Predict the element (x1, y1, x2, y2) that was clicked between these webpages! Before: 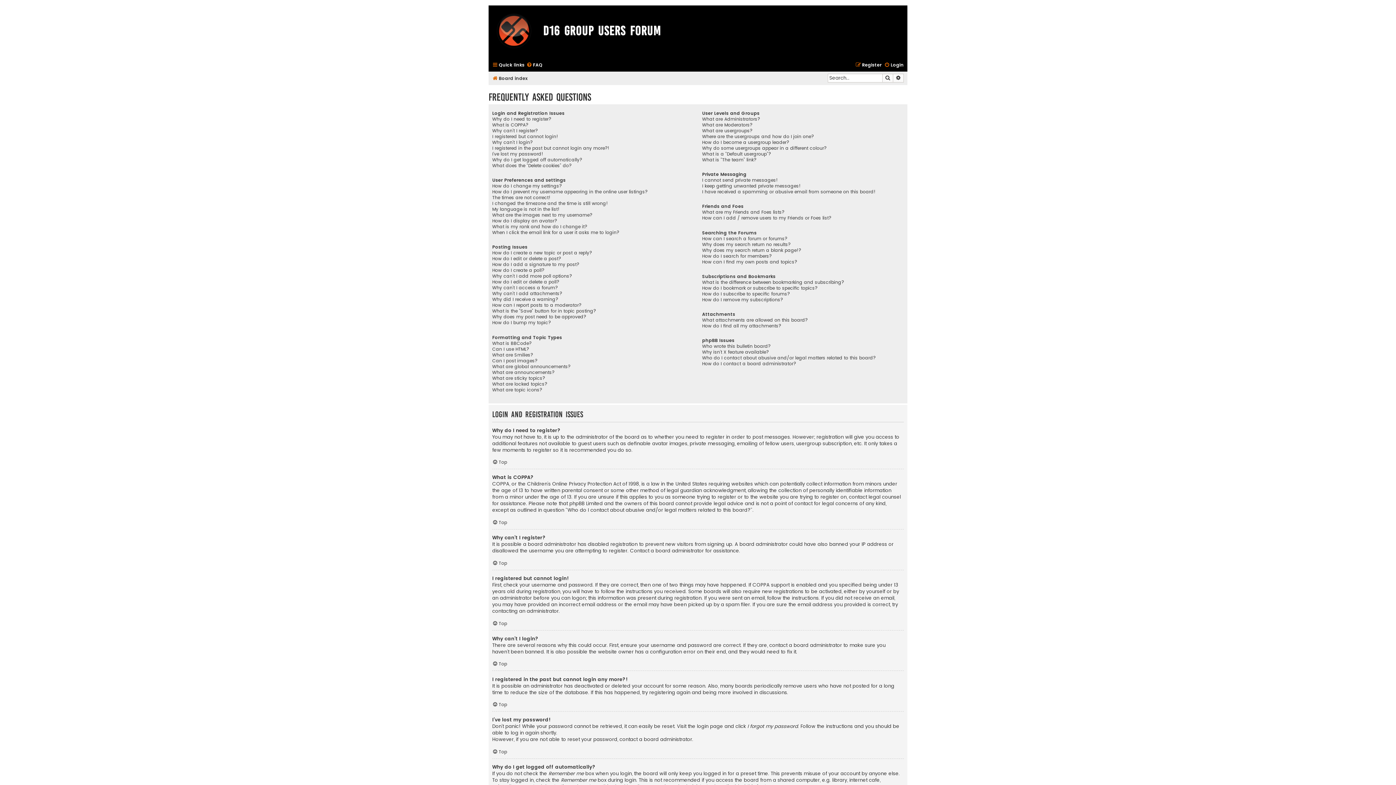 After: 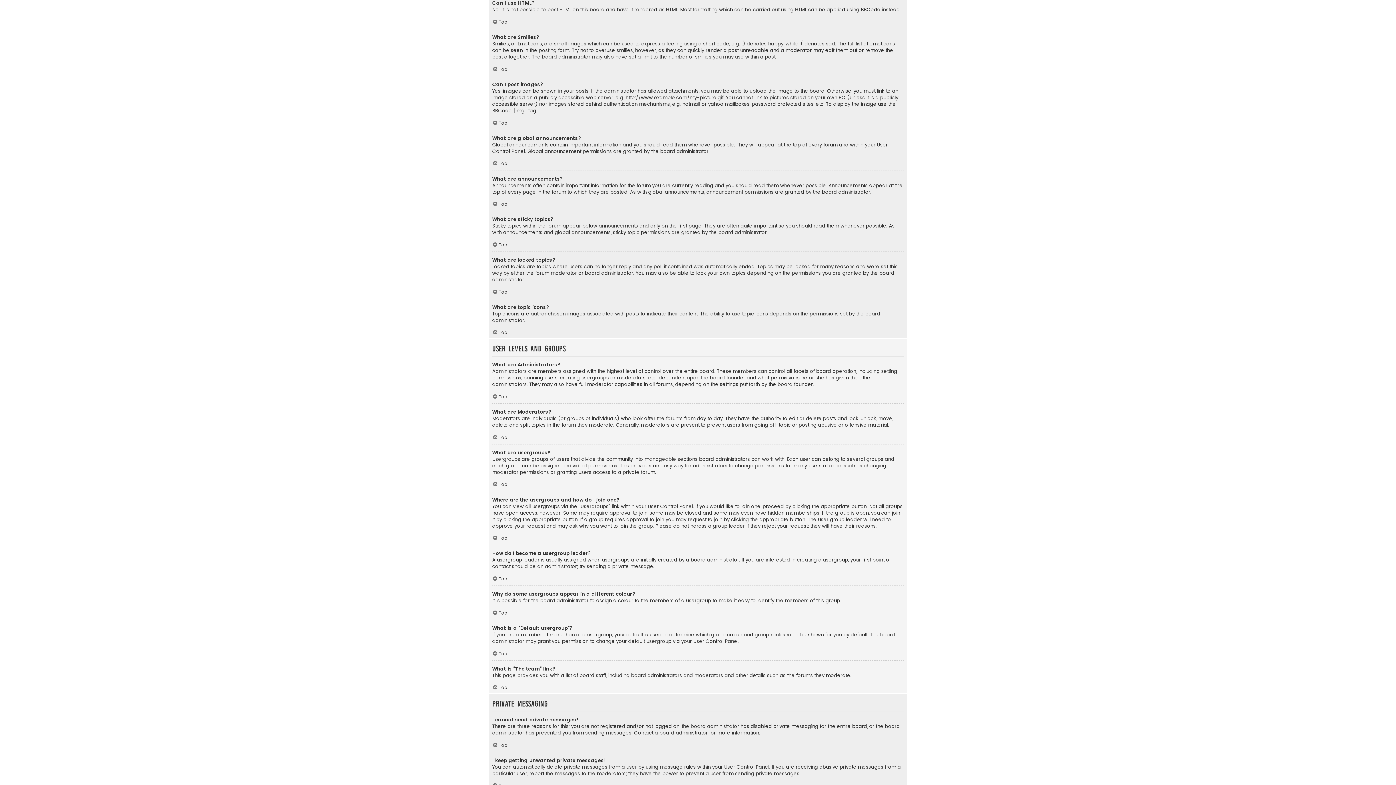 Action: label: Can I use HTML? bbox: (492, 346, 529, 352)